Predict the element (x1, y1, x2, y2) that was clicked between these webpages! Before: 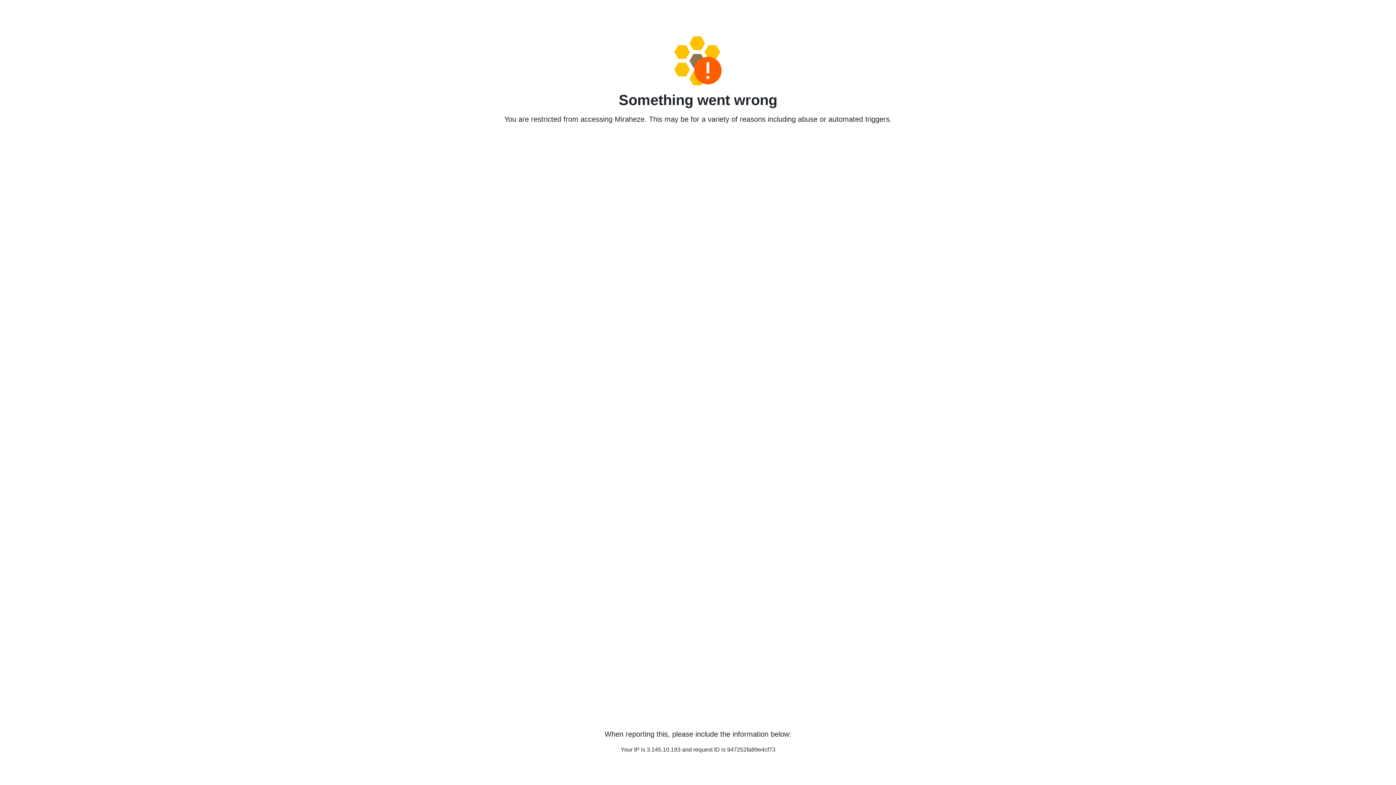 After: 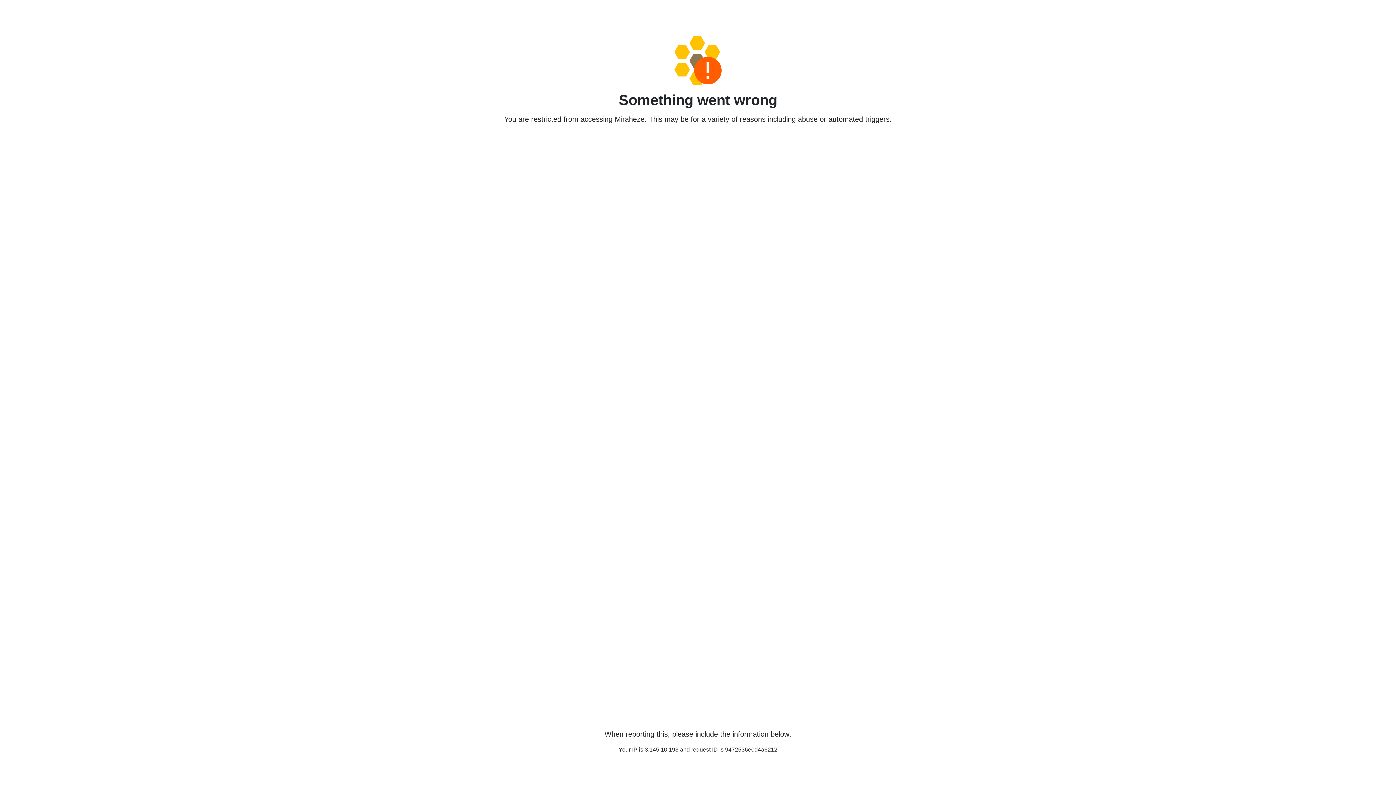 Action: bbox: (458, 36, 938, 85)